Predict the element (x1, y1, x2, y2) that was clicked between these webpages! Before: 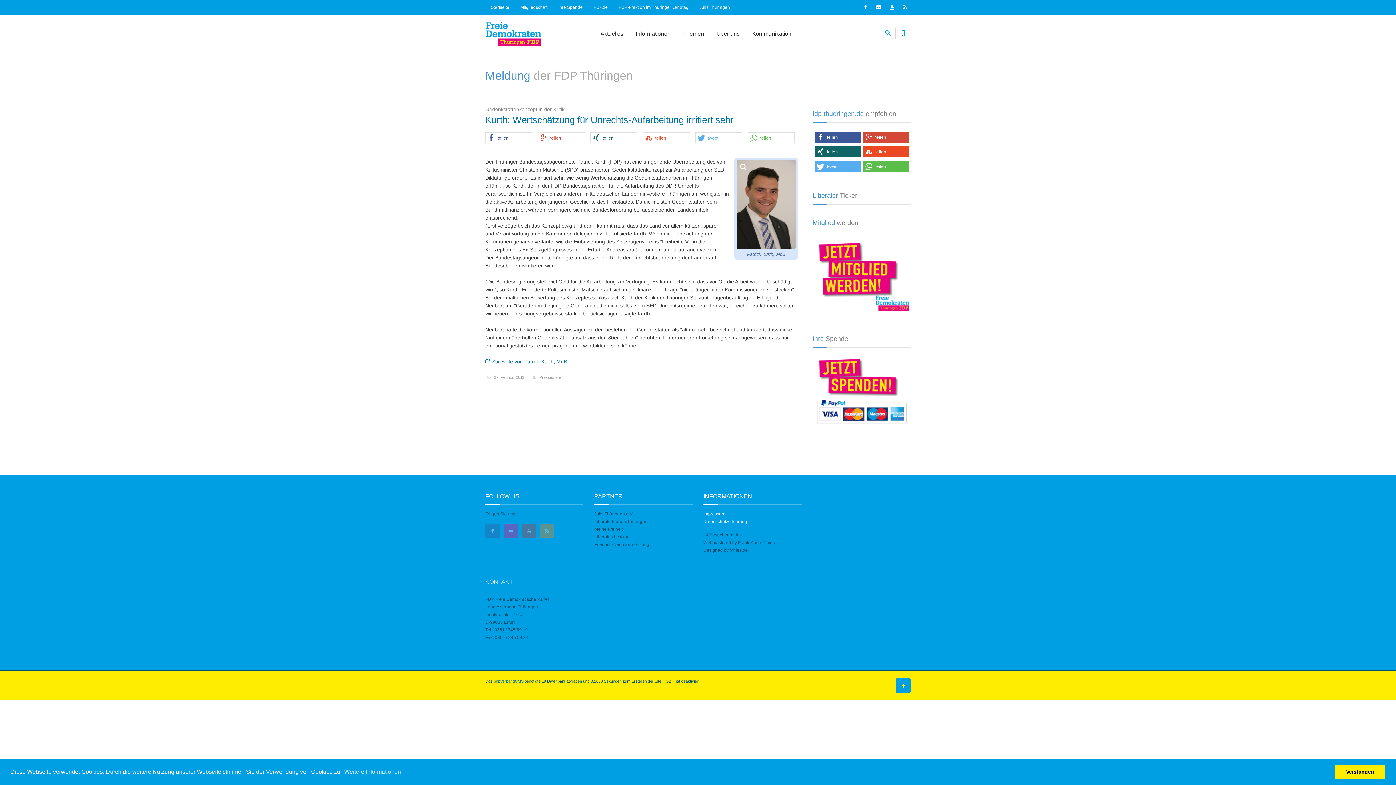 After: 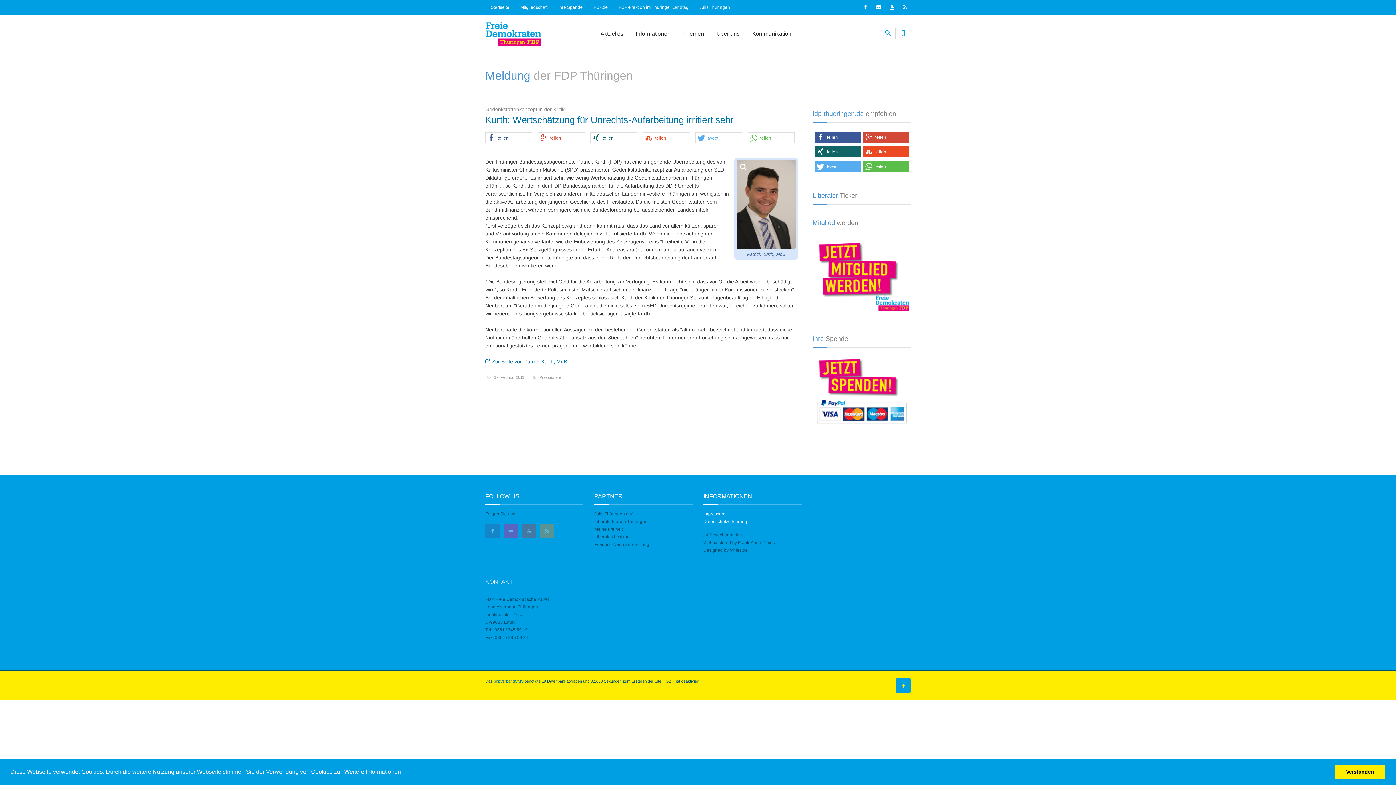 Action: bbox: (343, 766, 402, 777) label: learn more about cookies